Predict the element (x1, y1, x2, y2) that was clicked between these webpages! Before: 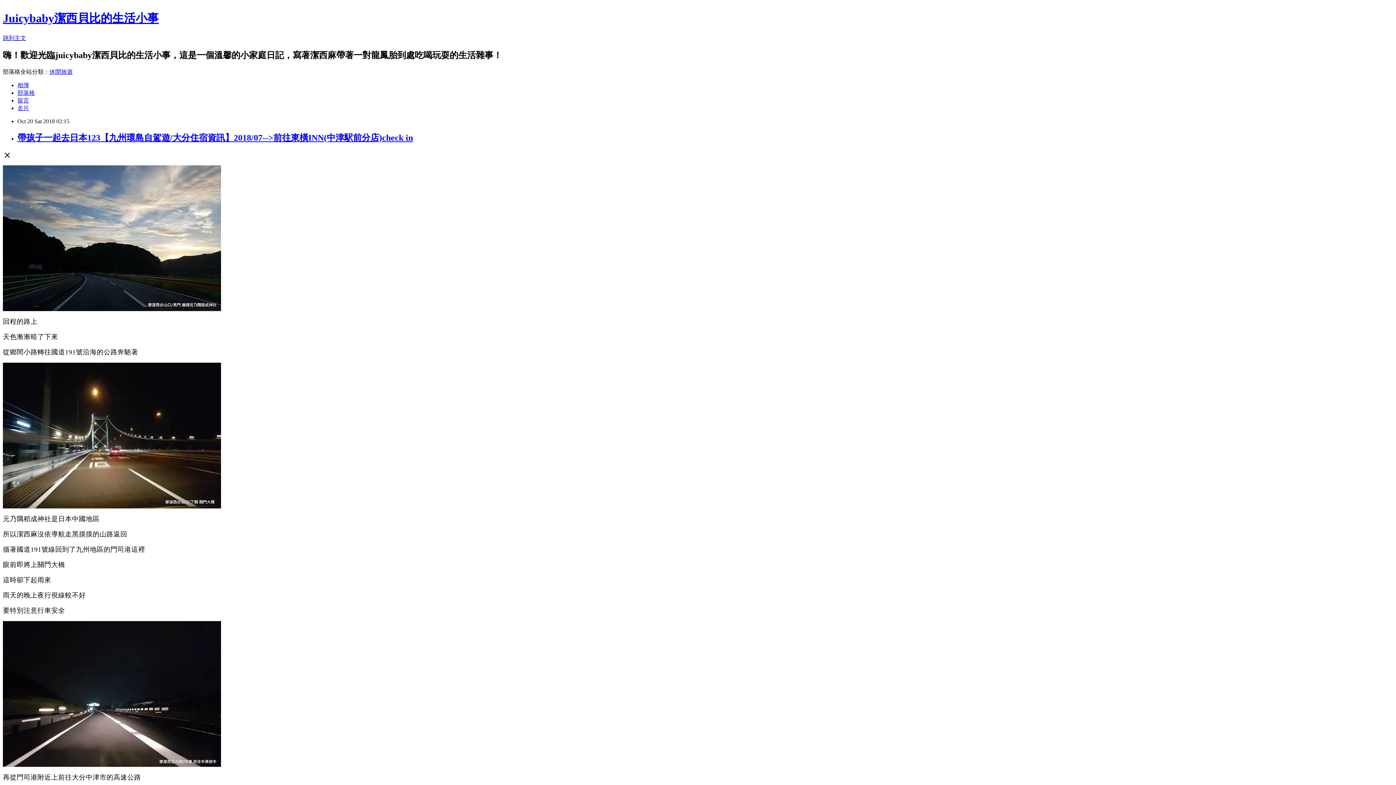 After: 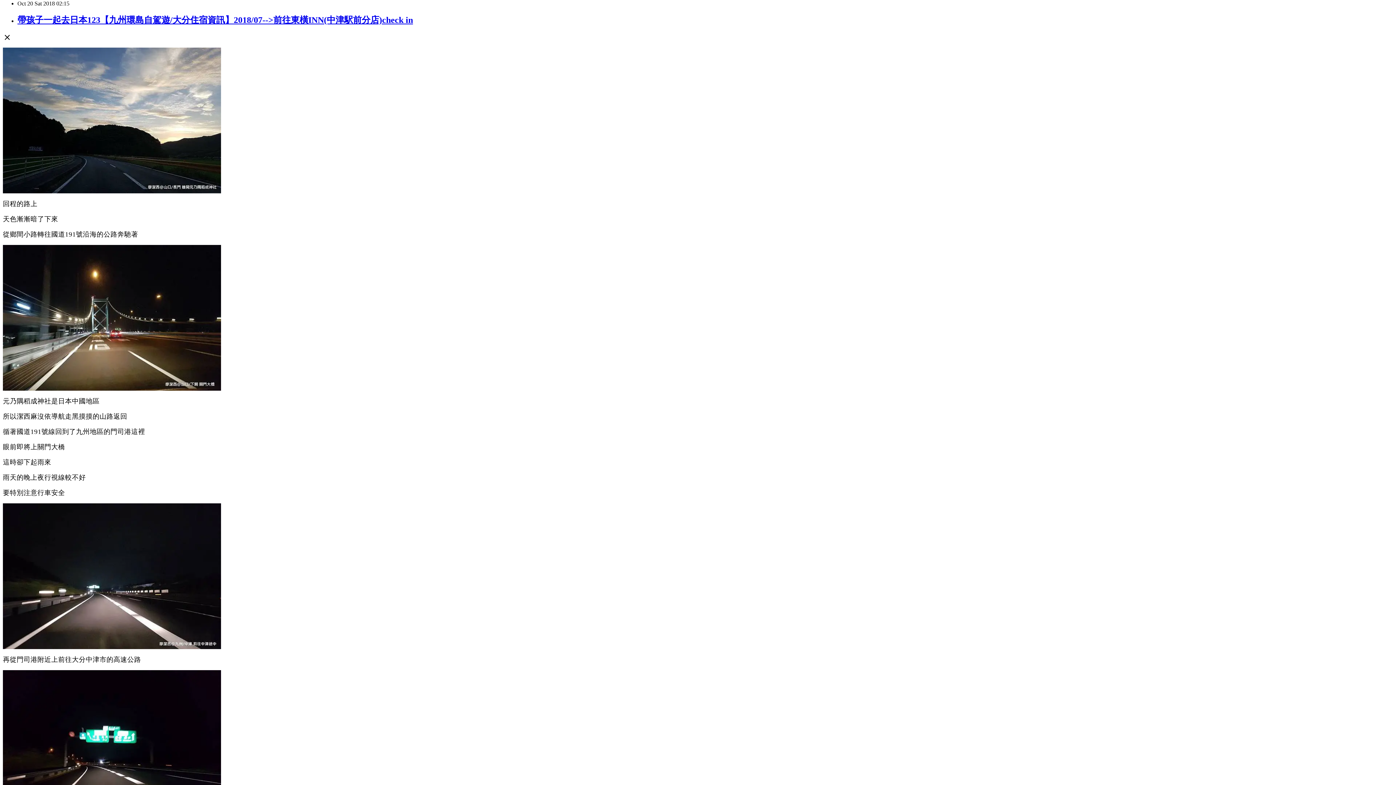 Action: bbox: (2, 34, 26, 41) label: 跳到主文